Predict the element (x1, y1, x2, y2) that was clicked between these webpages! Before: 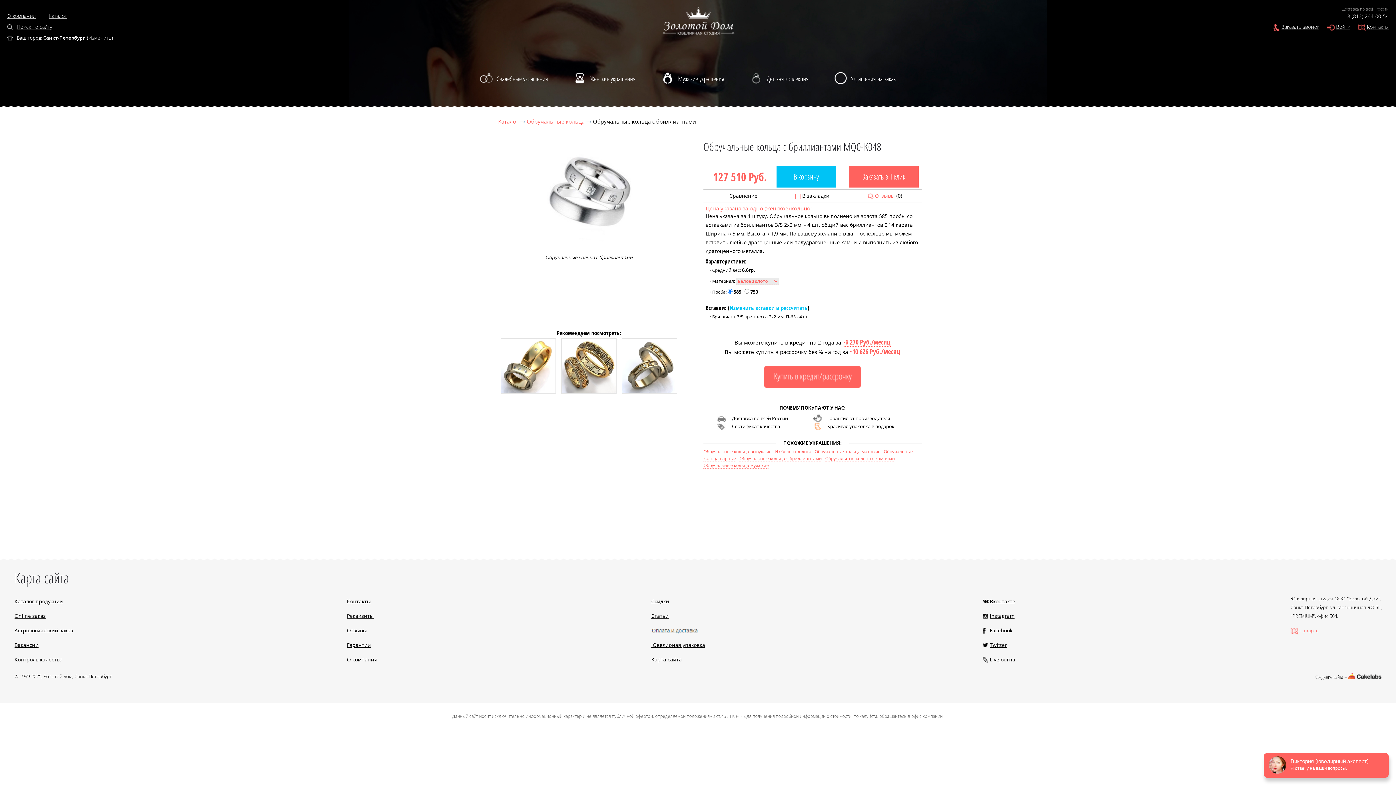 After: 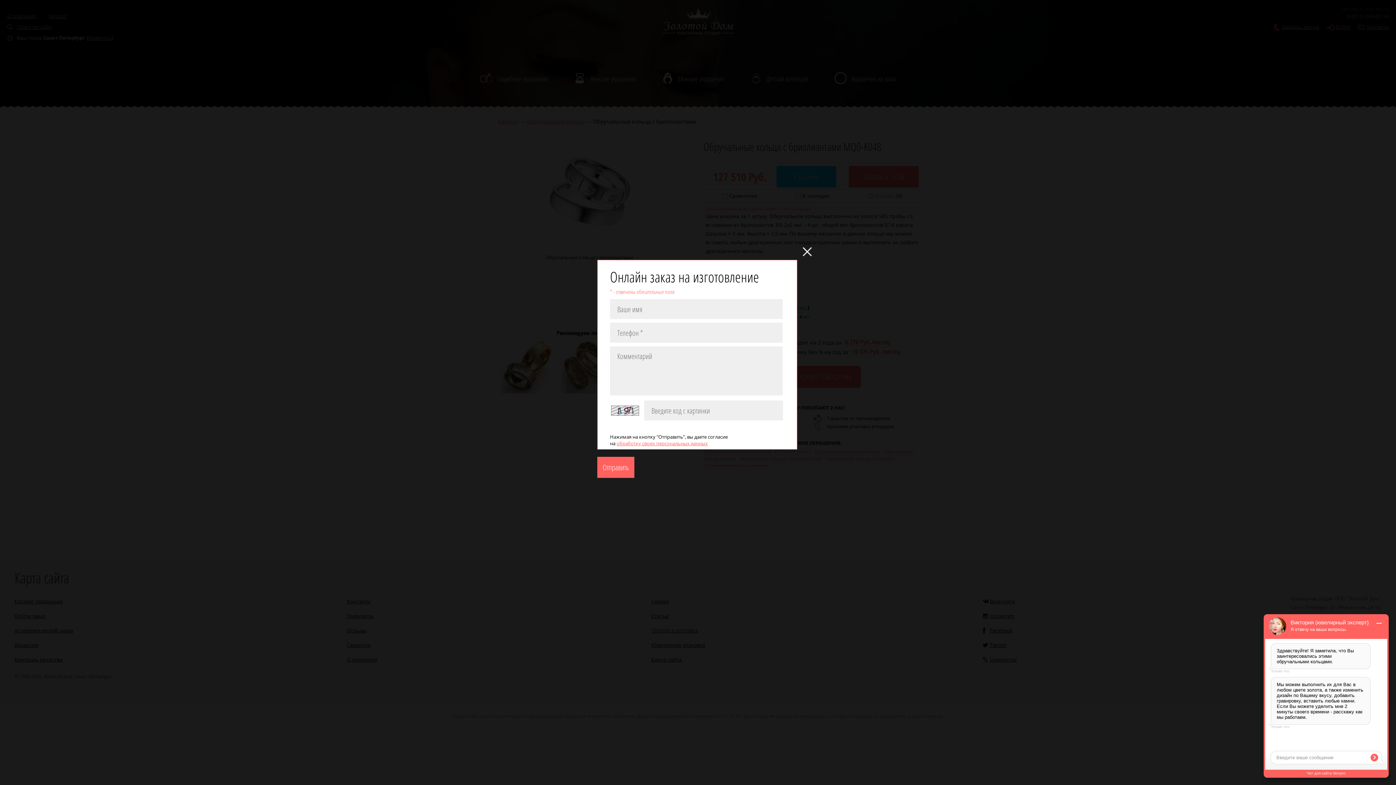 Action: bbox: (849, 166, 918, 187) label:    Заказать в 1 клик   